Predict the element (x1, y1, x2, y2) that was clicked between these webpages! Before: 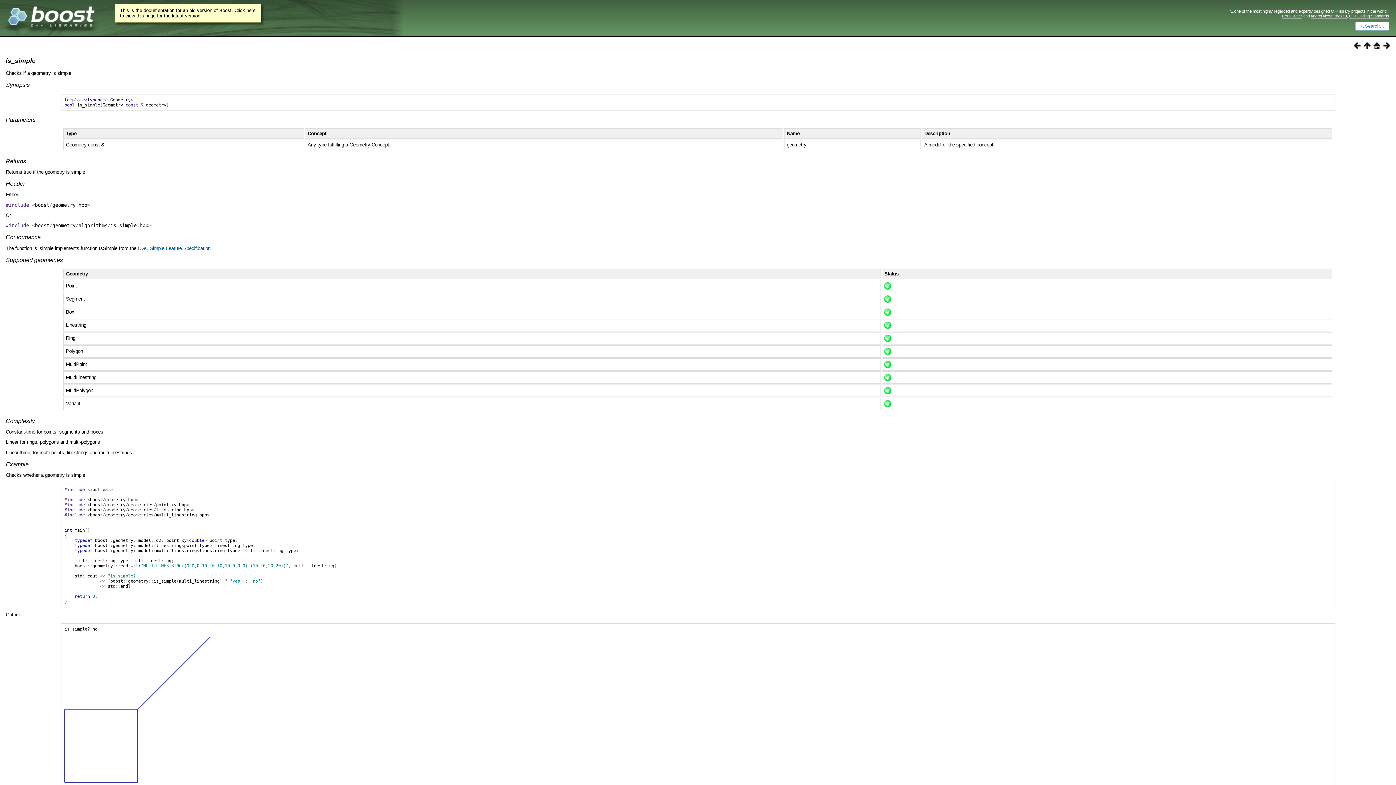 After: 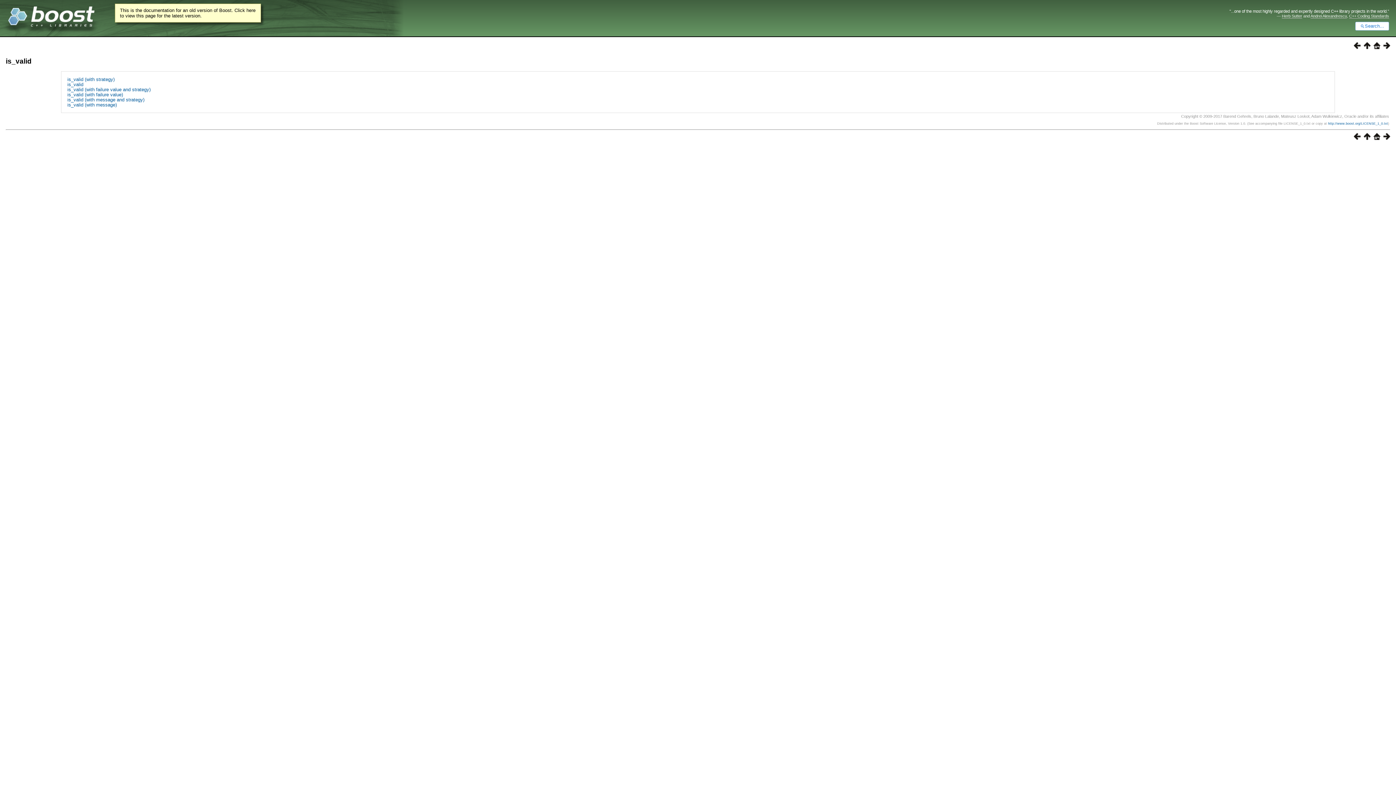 Action: bbox: (1380, 44, 1390, 50)